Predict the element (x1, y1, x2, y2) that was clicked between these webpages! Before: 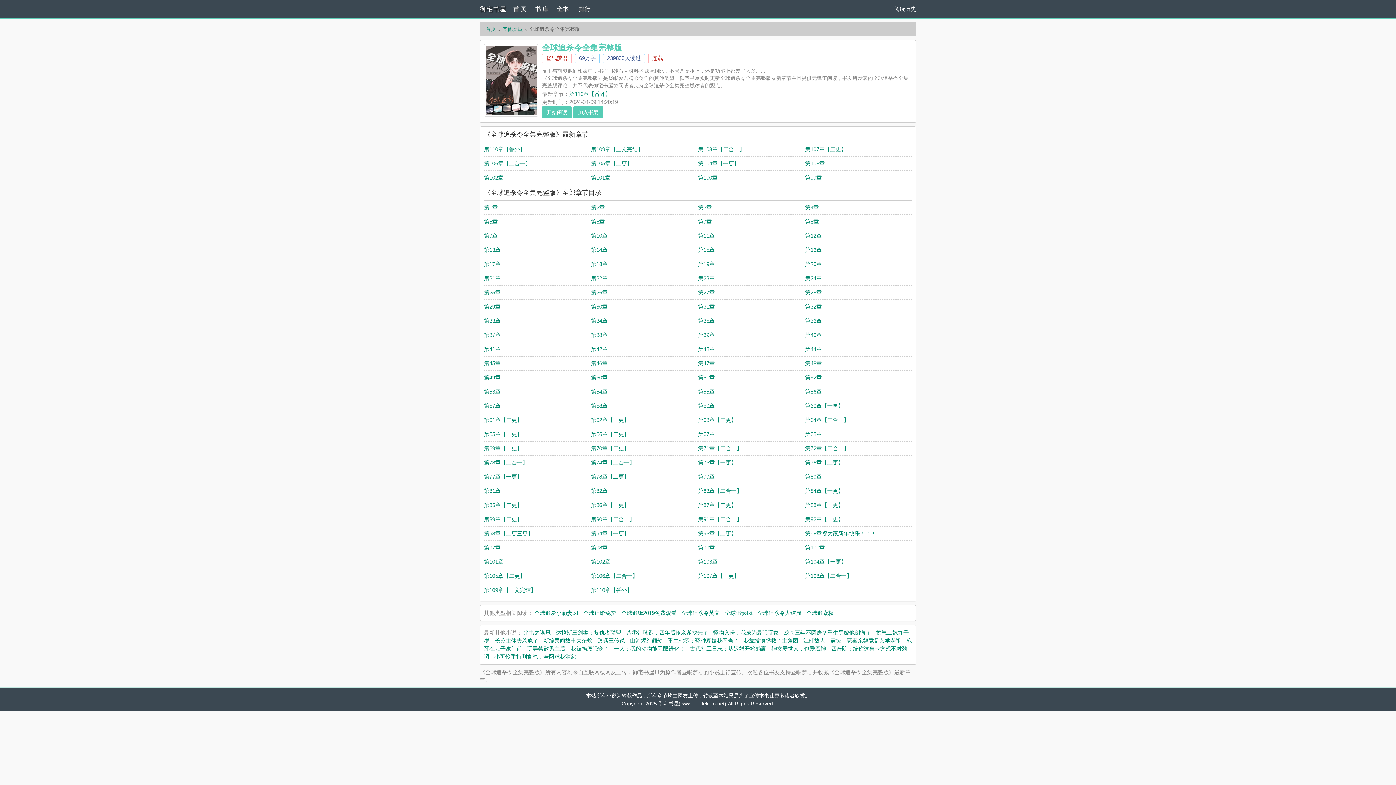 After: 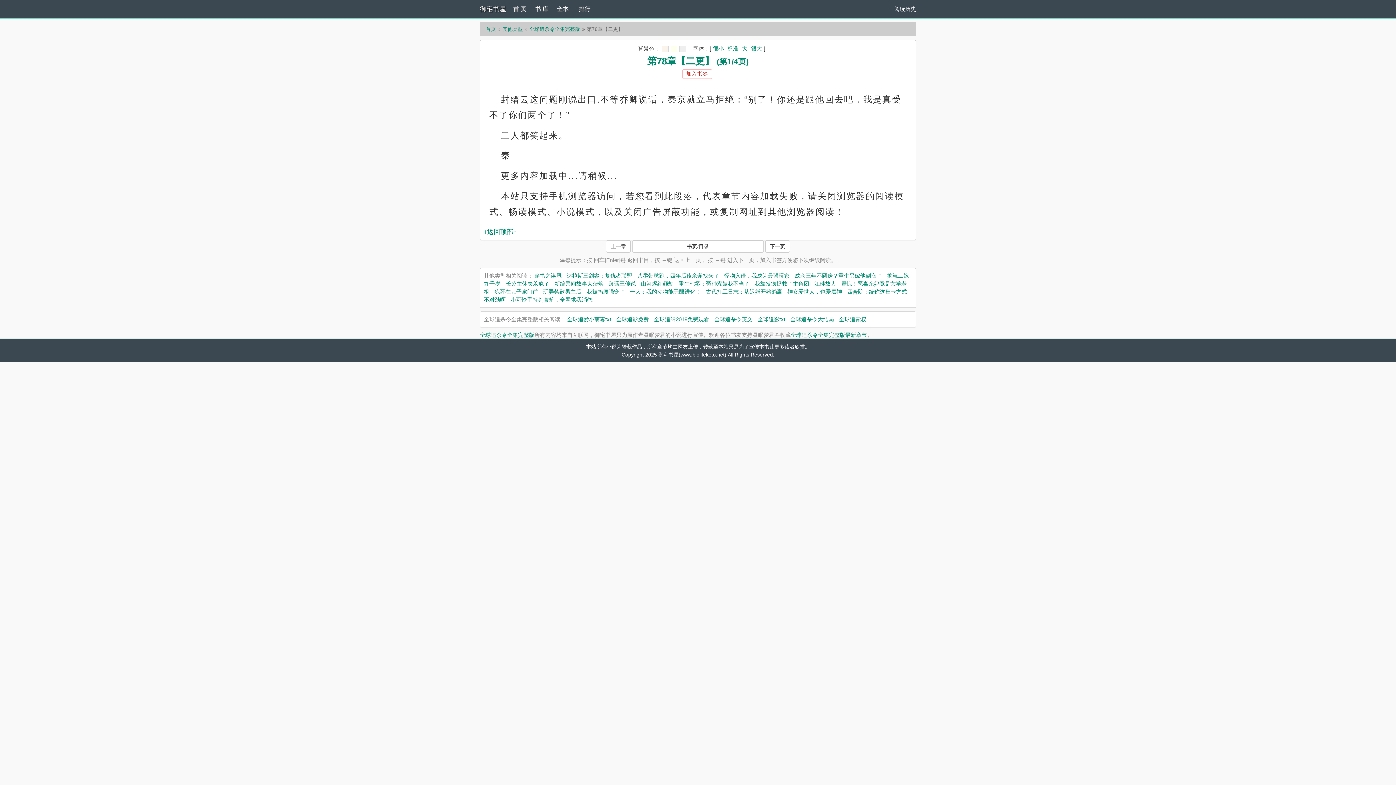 Action: label: 第78章【二更】 bbox: (591, 473, 629, 480)